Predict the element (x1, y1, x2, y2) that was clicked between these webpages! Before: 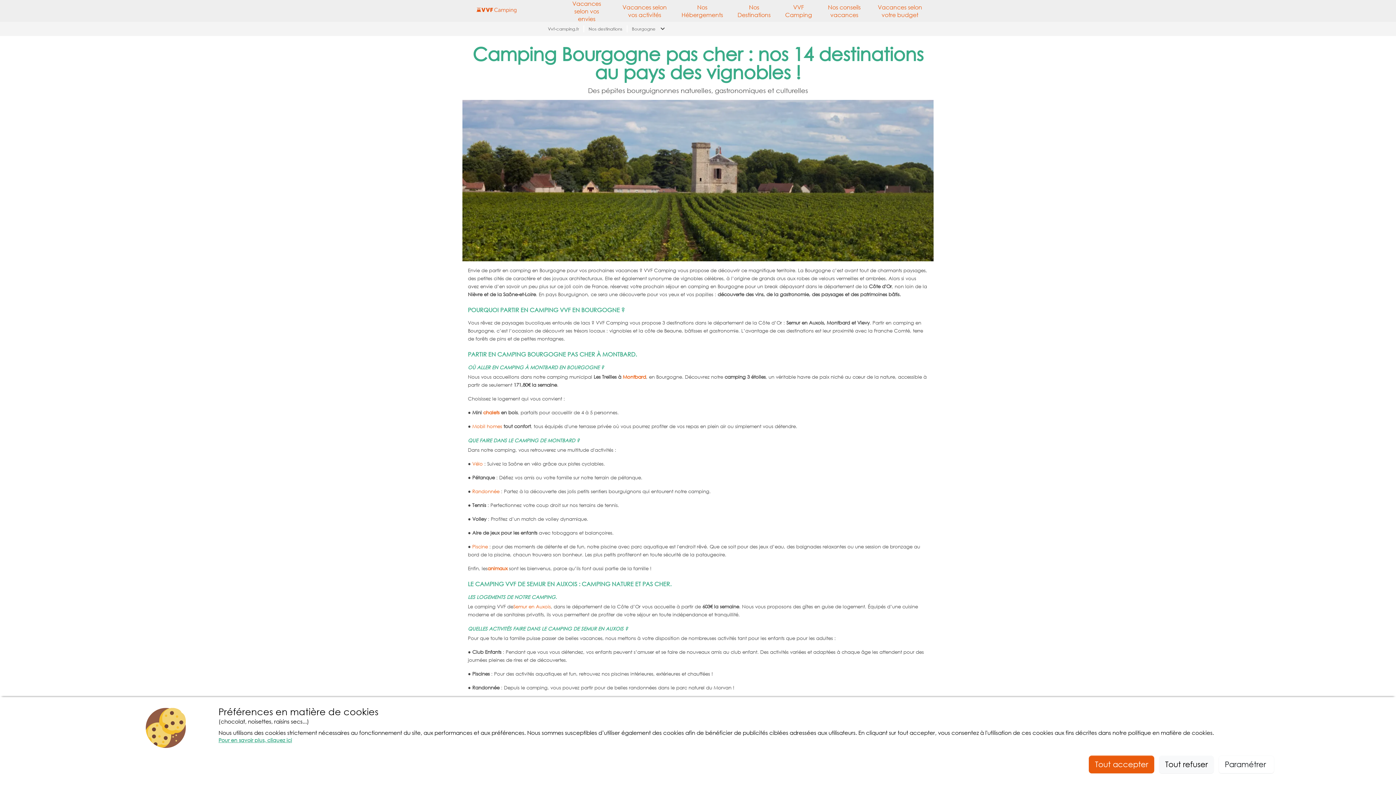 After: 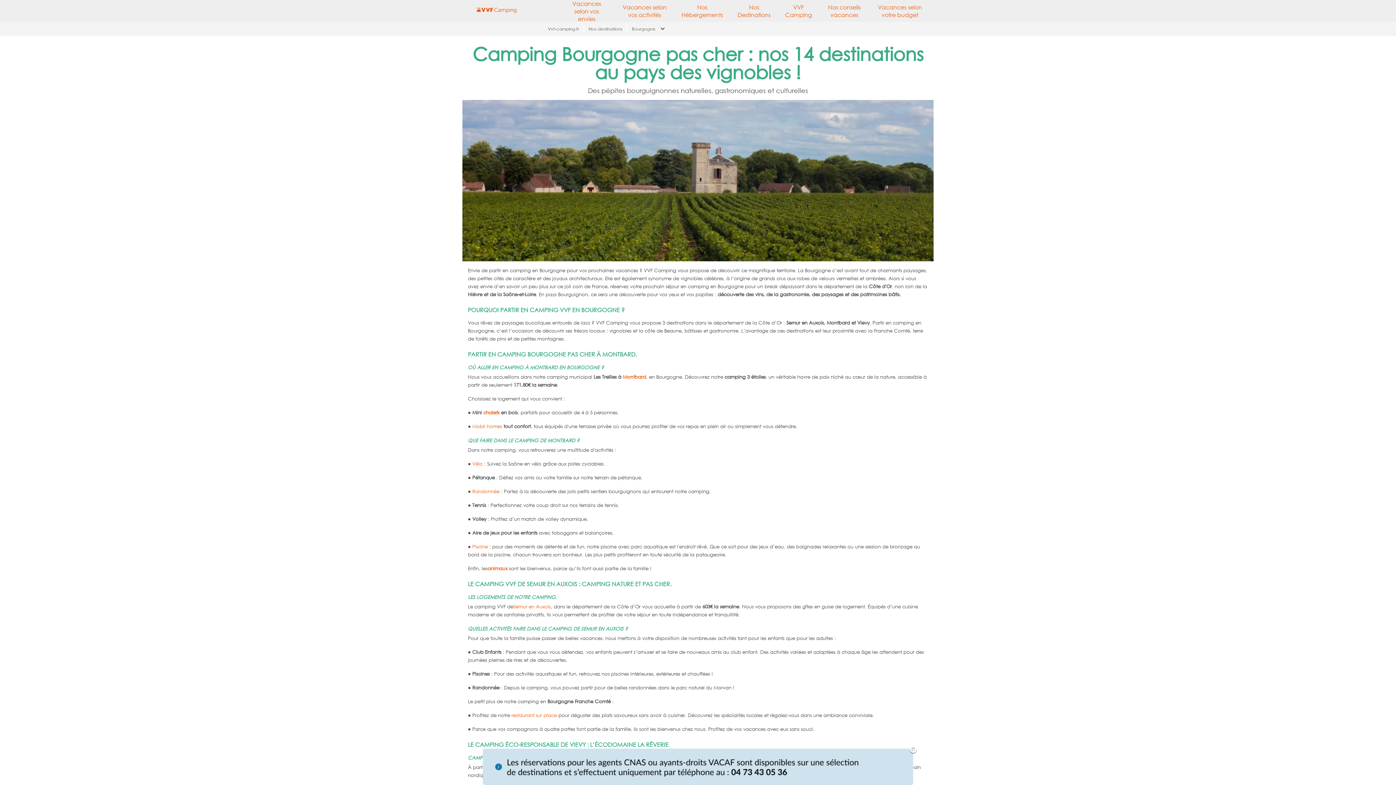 Action: label: Tout accepter bbox: (1089, 756, 1154, 773)